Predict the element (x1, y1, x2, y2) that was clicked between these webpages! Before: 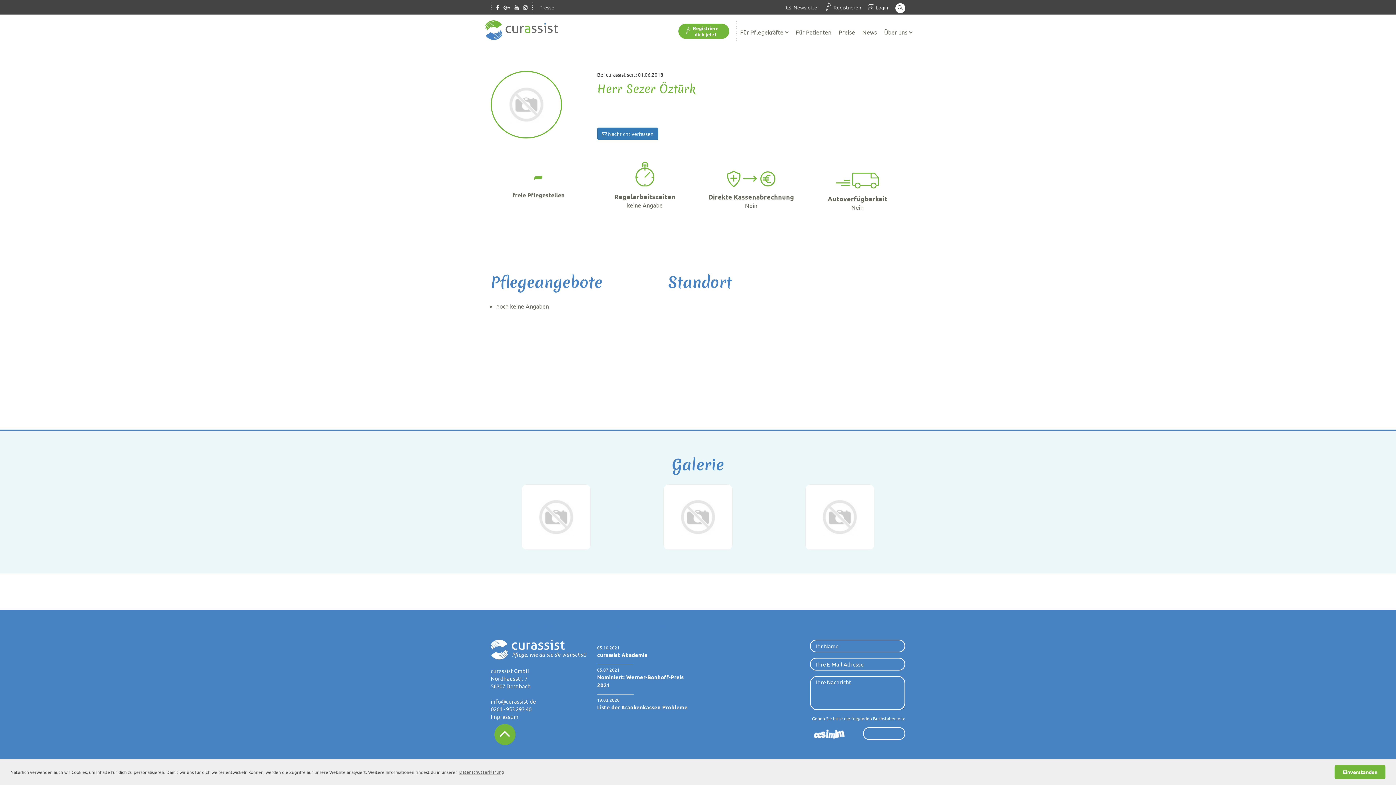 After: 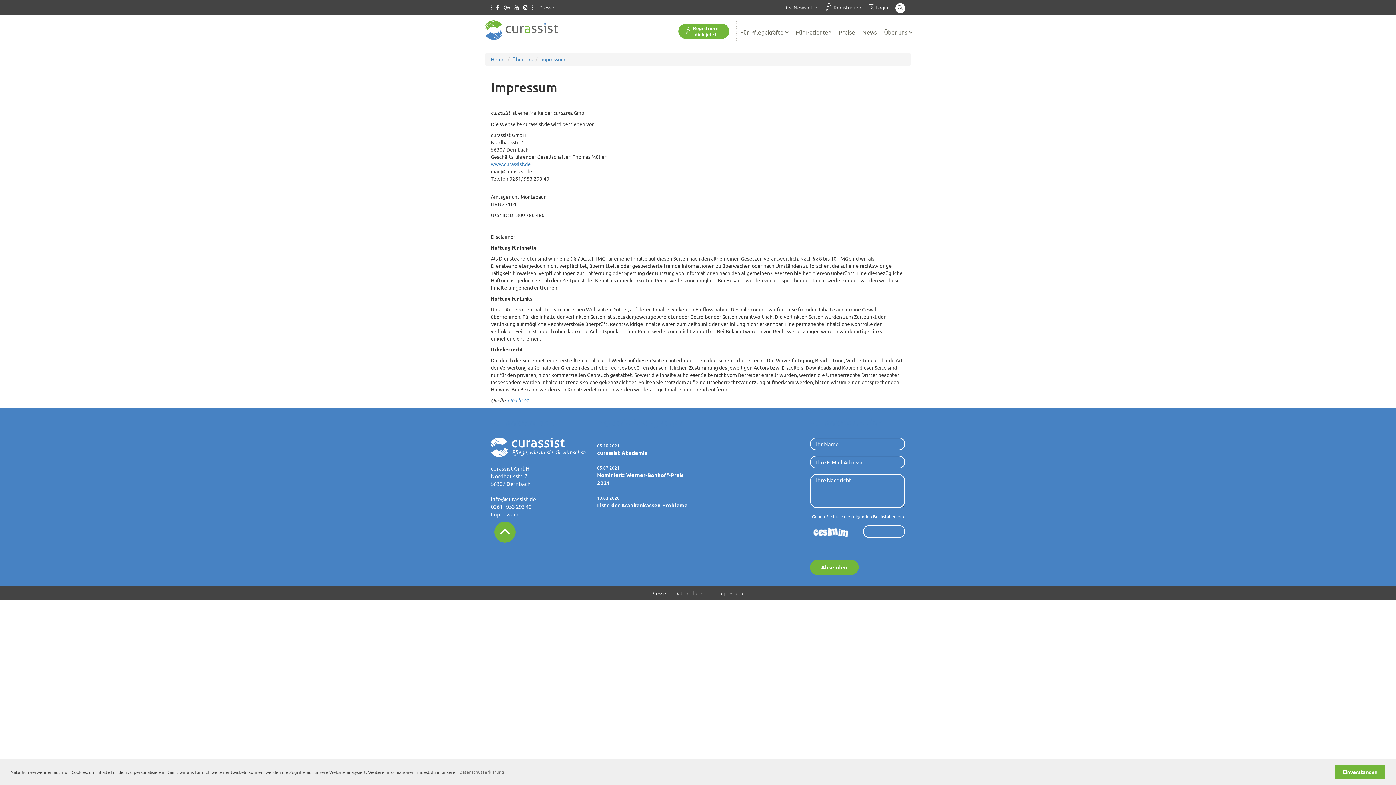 Action: bbox: (490, 713, 518, 720) label: Impressum